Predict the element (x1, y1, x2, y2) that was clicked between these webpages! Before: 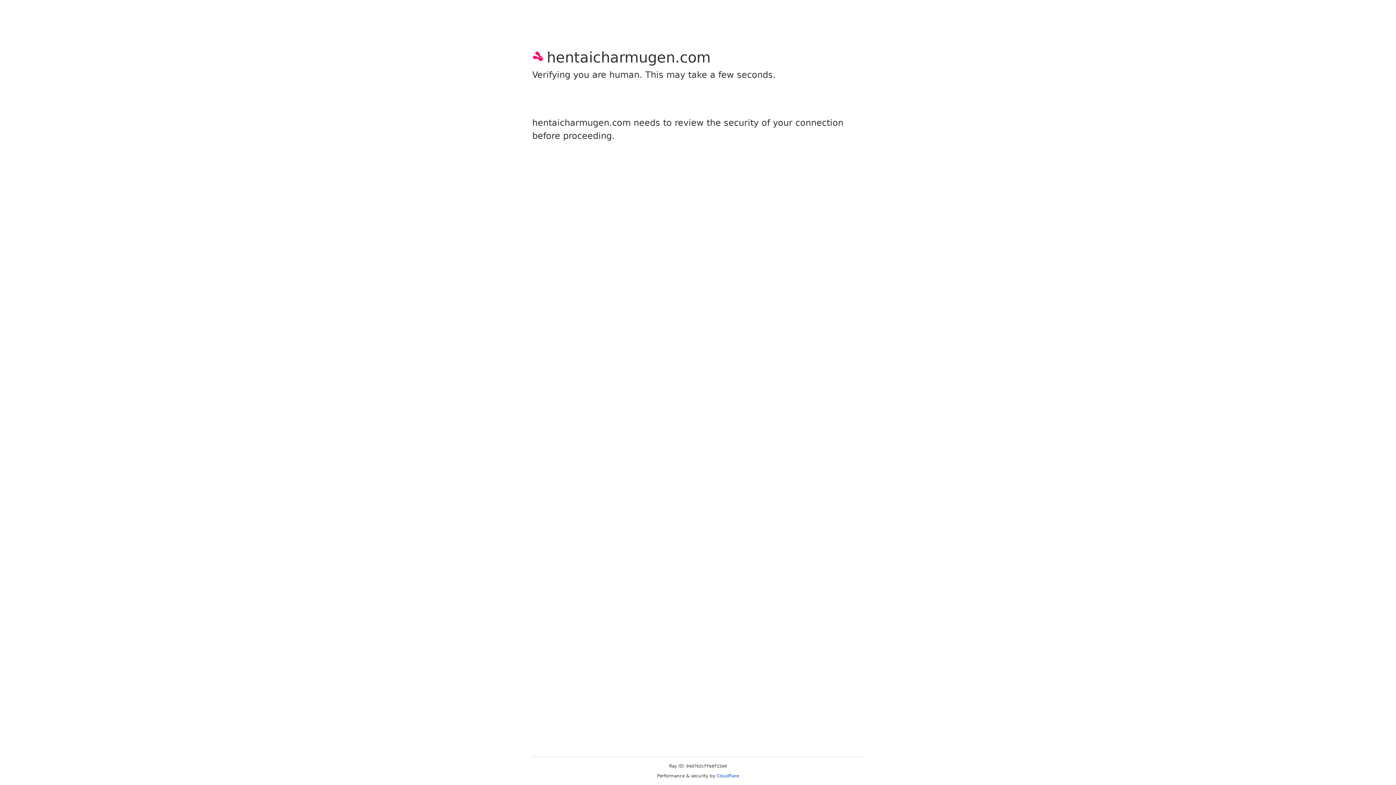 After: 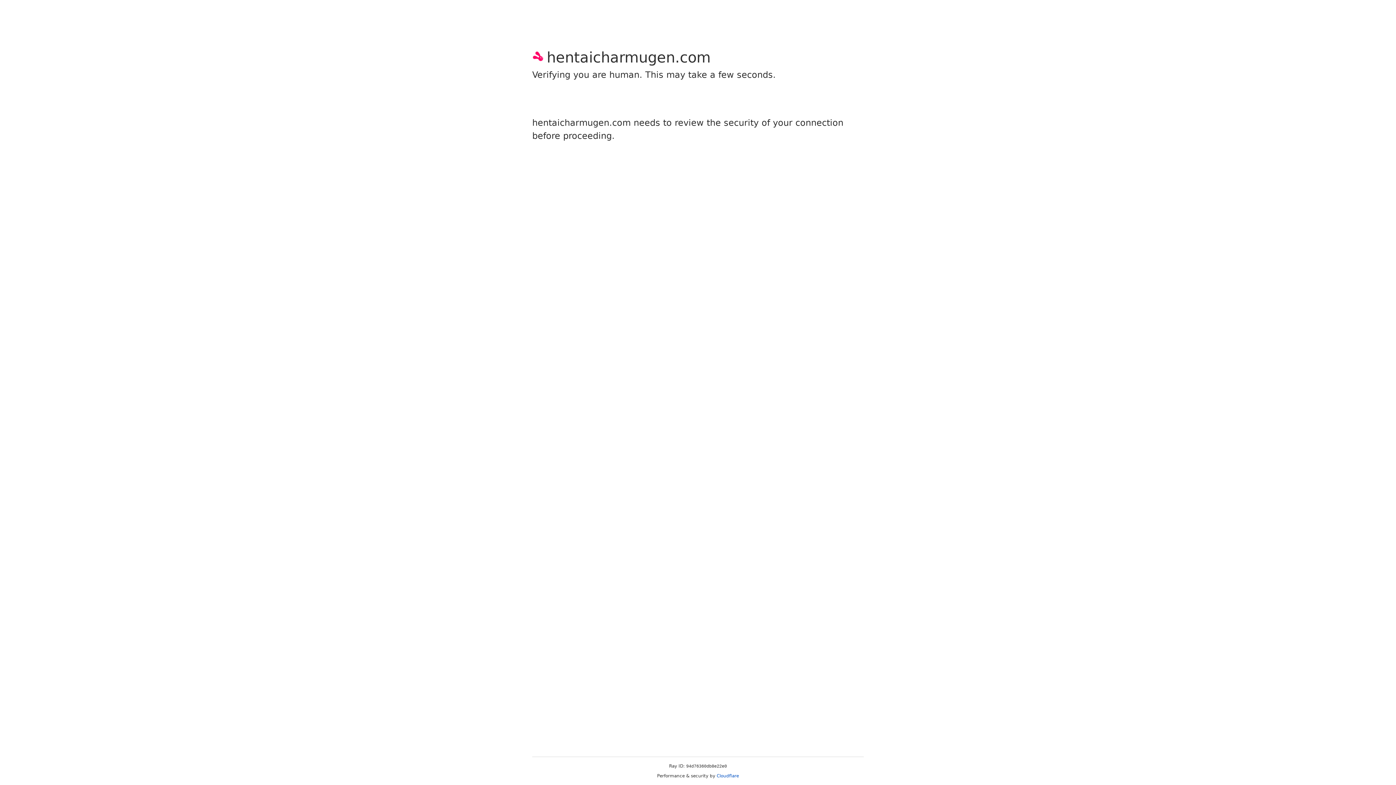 Action: label: Cloudflare bbox: (716, 773, 739, 778)